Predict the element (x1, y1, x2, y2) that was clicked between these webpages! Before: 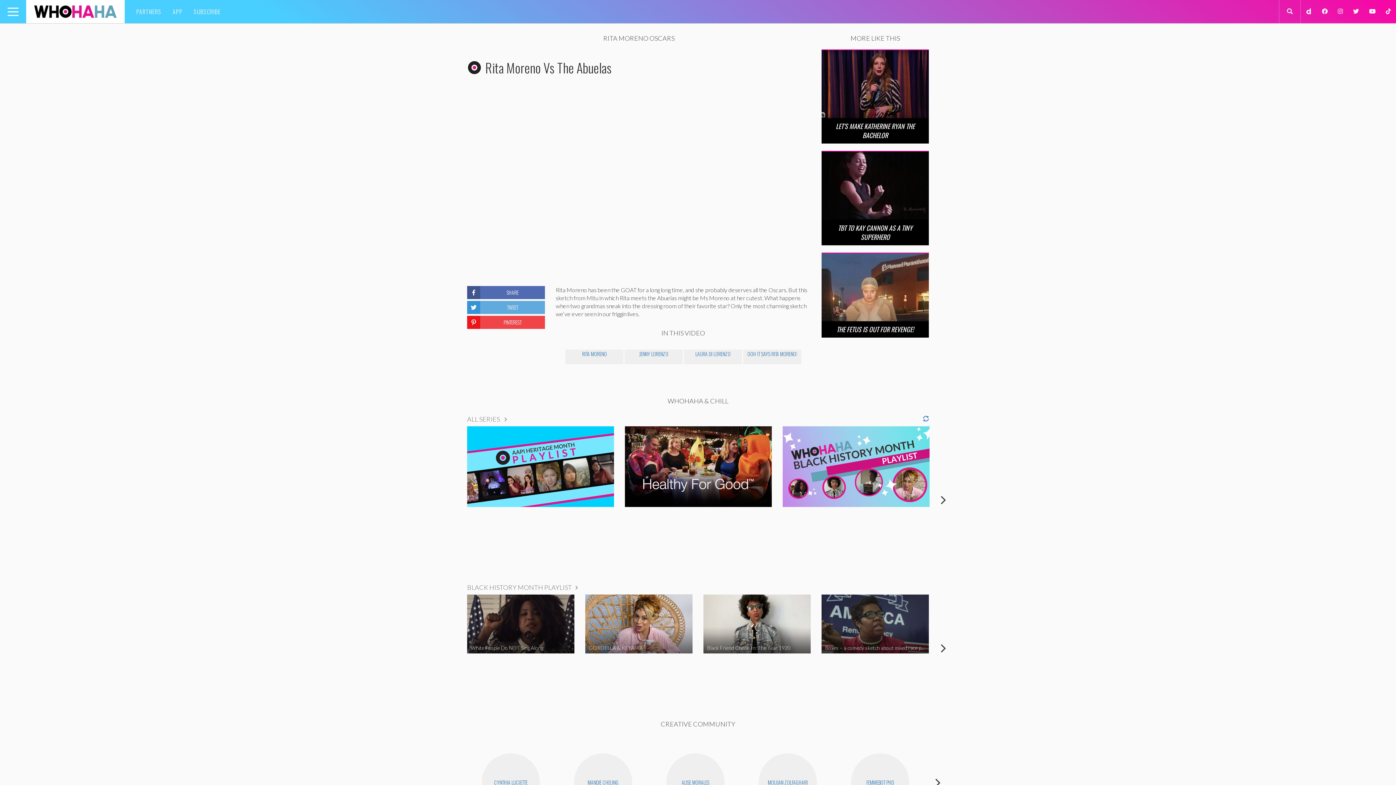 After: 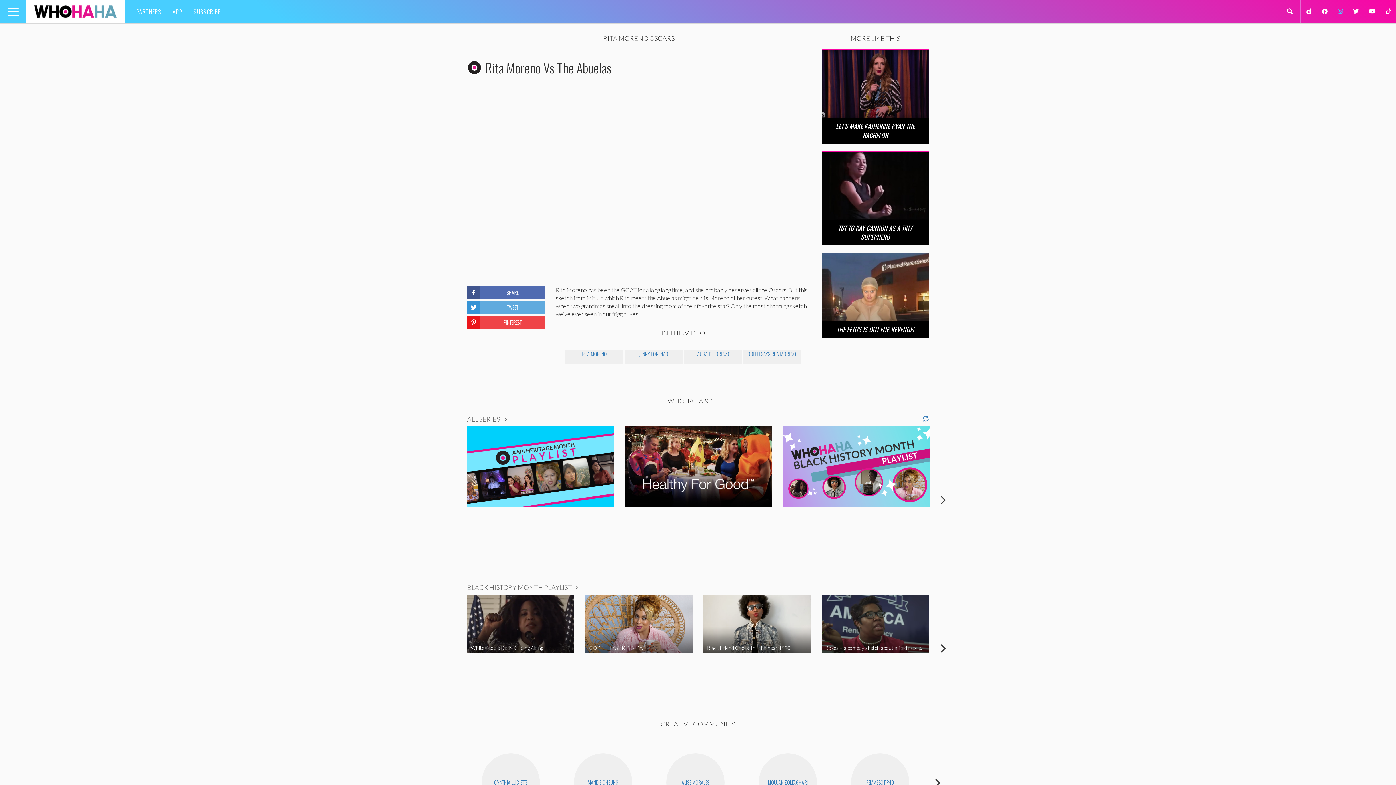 Action: bbox: (1333, 0, 1348, 23)